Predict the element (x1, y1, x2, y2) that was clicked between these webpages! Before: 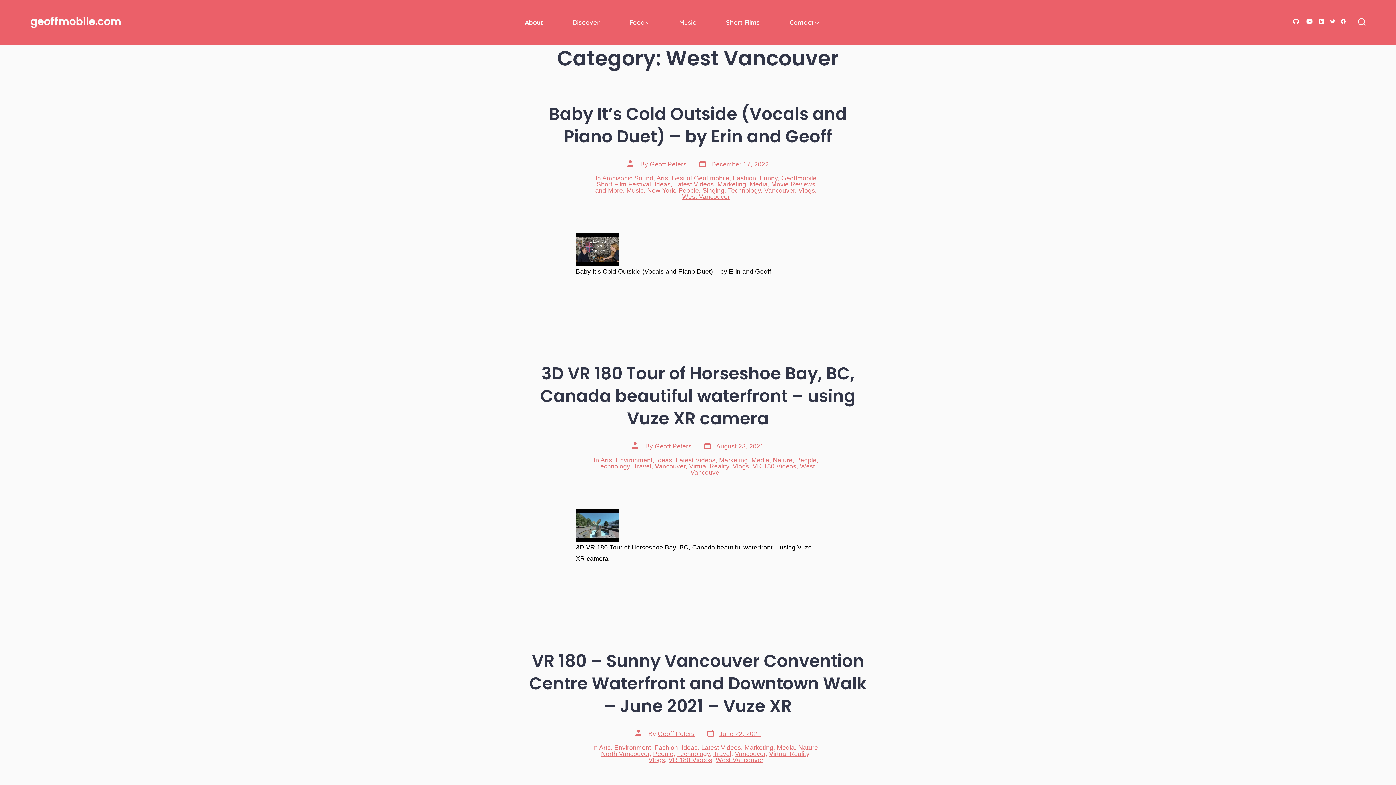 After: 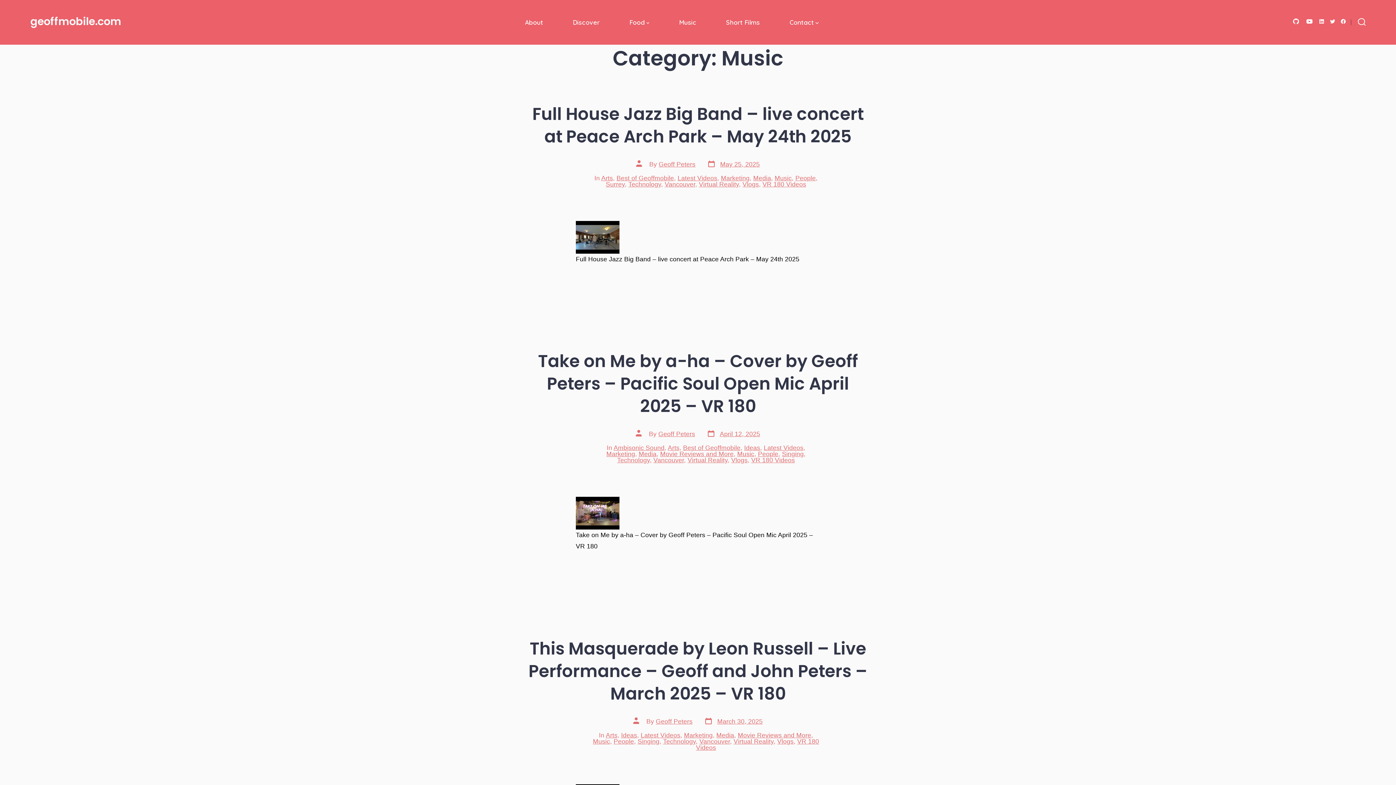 Action: label: Music bbox: (626, 186, 643, 194)